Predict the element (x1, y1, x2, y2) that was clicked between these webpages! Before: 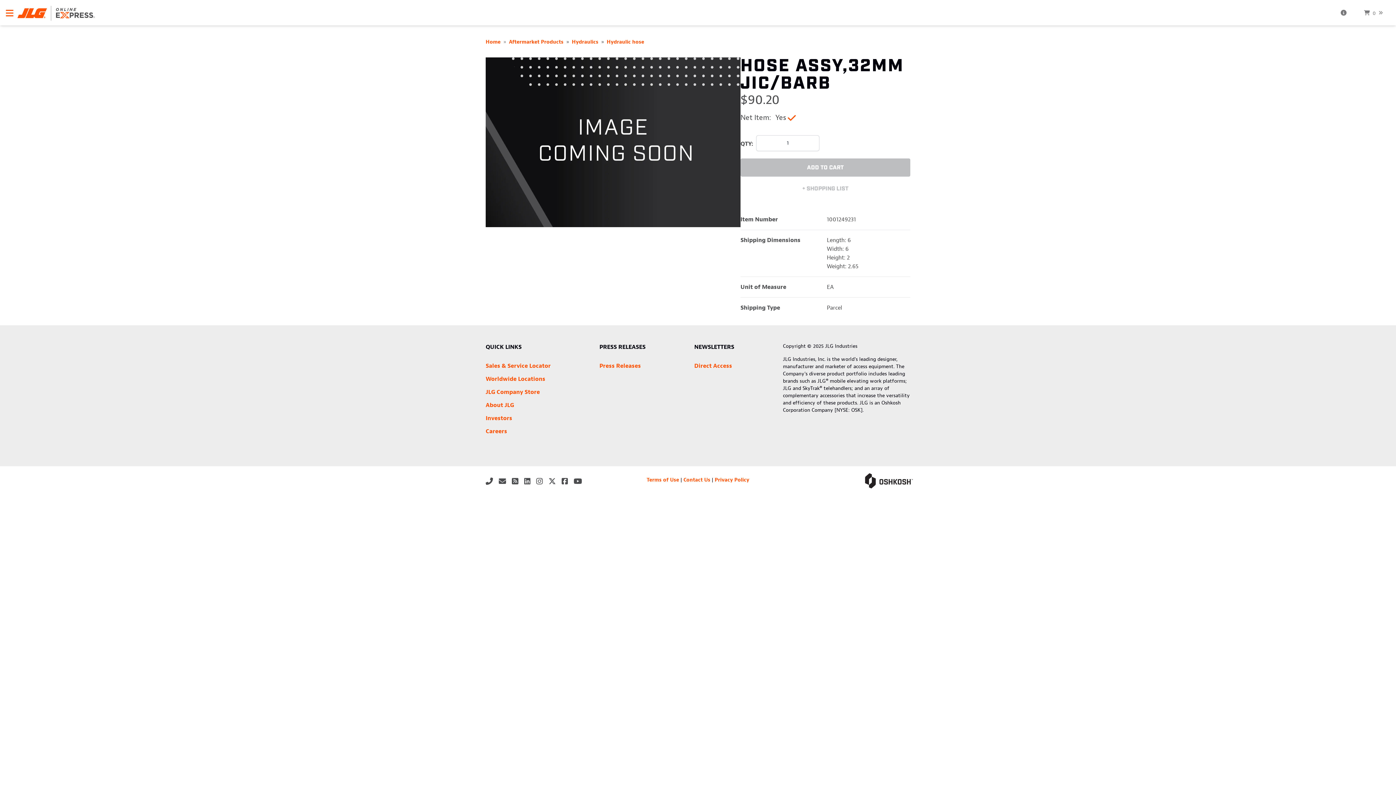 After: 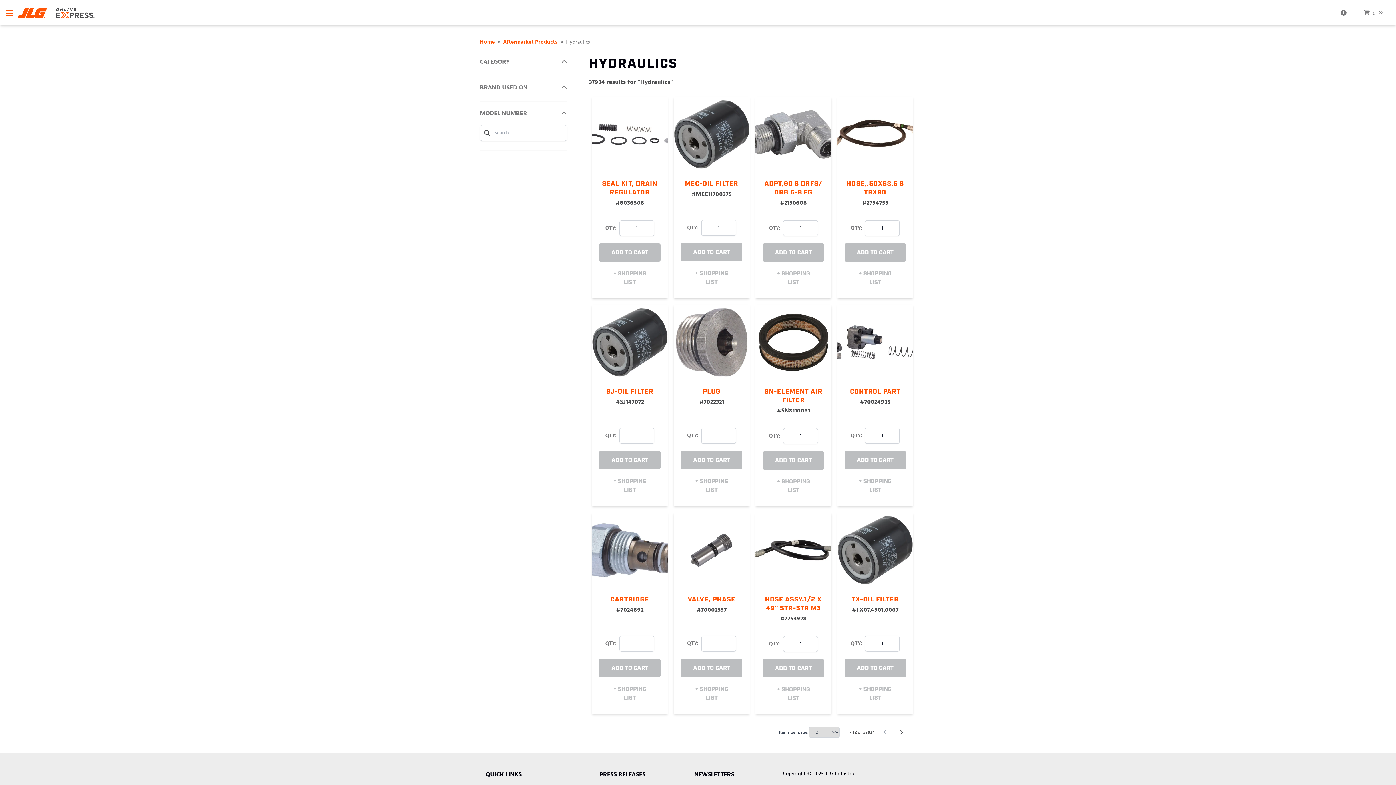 Action: label: Hydraulics bbox: (572, 38, 598, 45)